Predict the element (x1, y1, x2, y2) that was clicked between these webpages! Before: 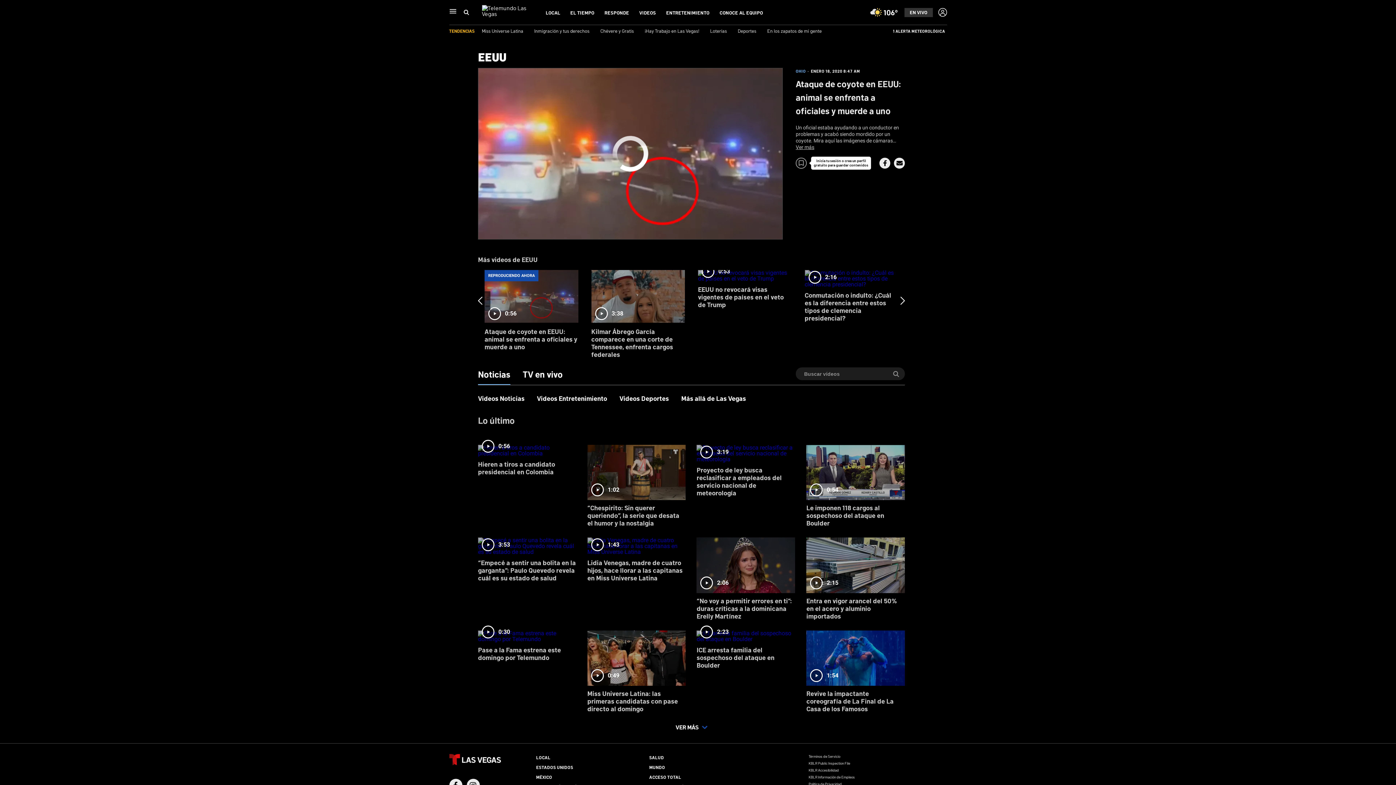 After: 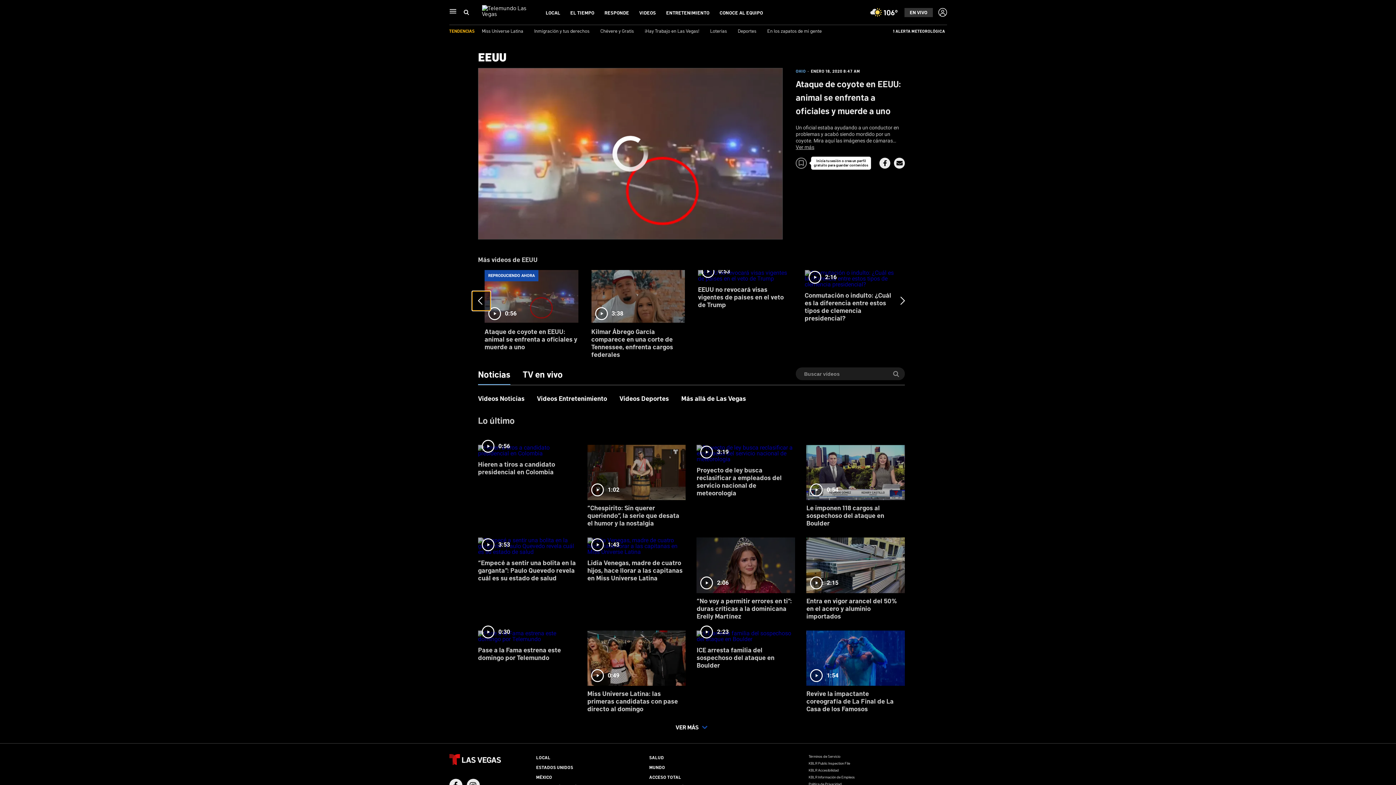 Action: bbox: (472, 291, 490, 310)